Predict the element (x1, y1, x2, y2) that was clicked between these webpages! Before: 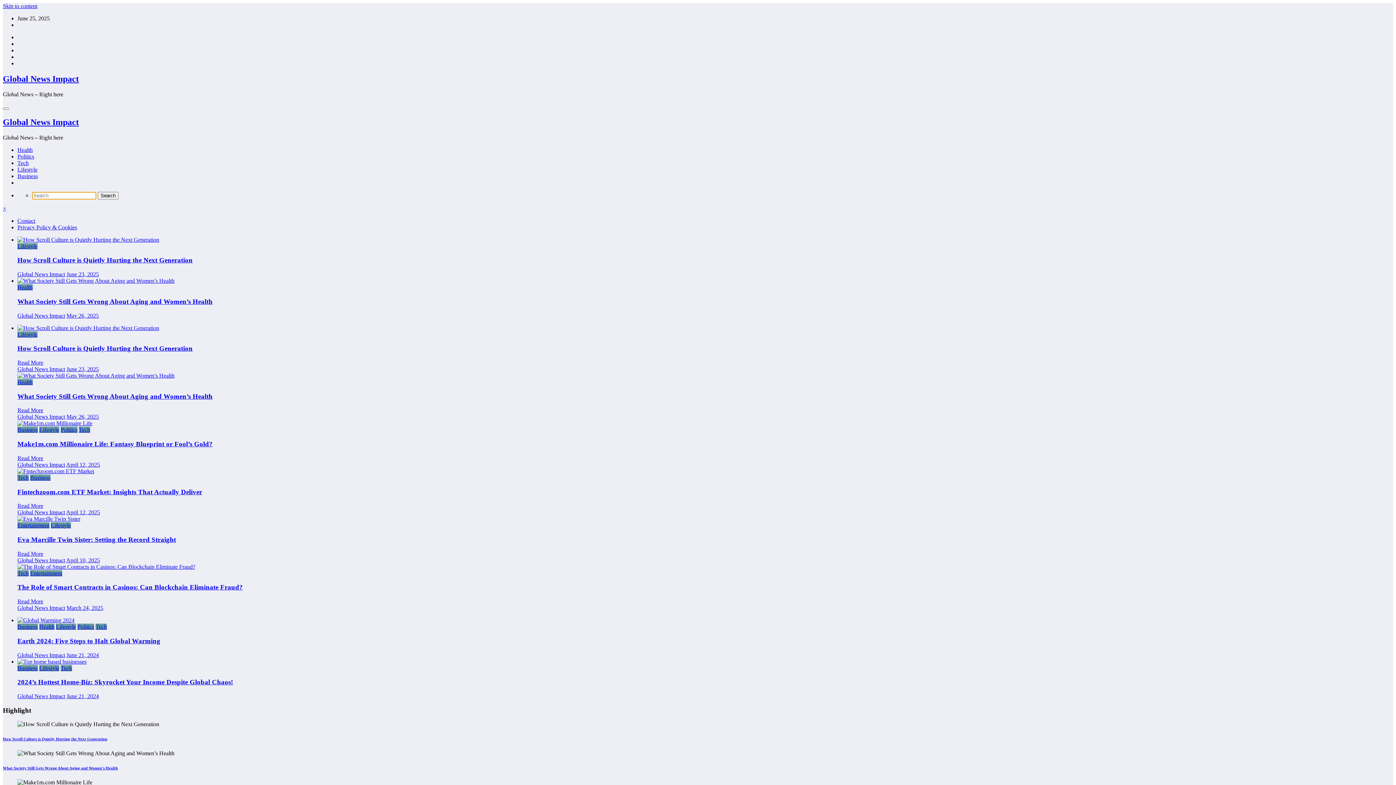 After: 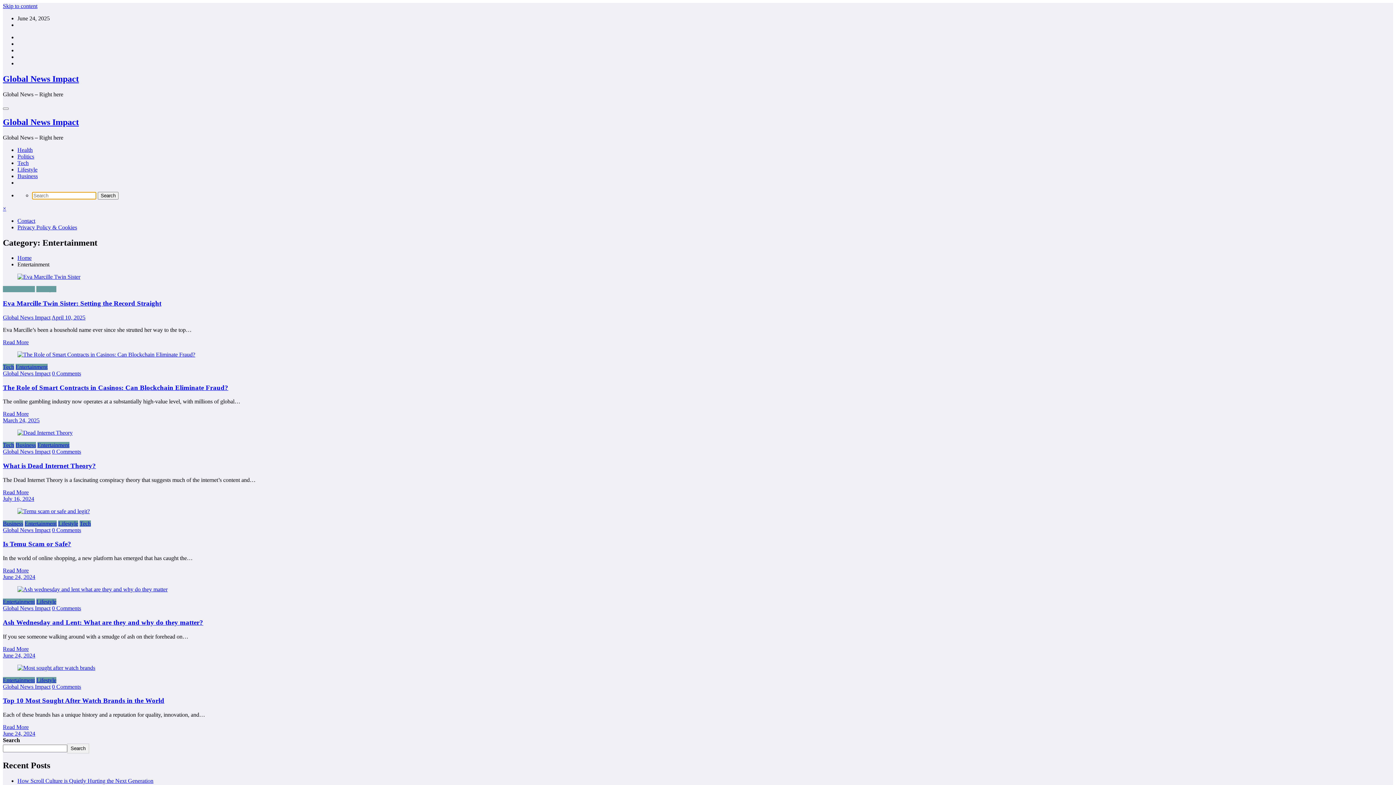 Action: label: Entertainment bbox: (30, 570, 62, 576)